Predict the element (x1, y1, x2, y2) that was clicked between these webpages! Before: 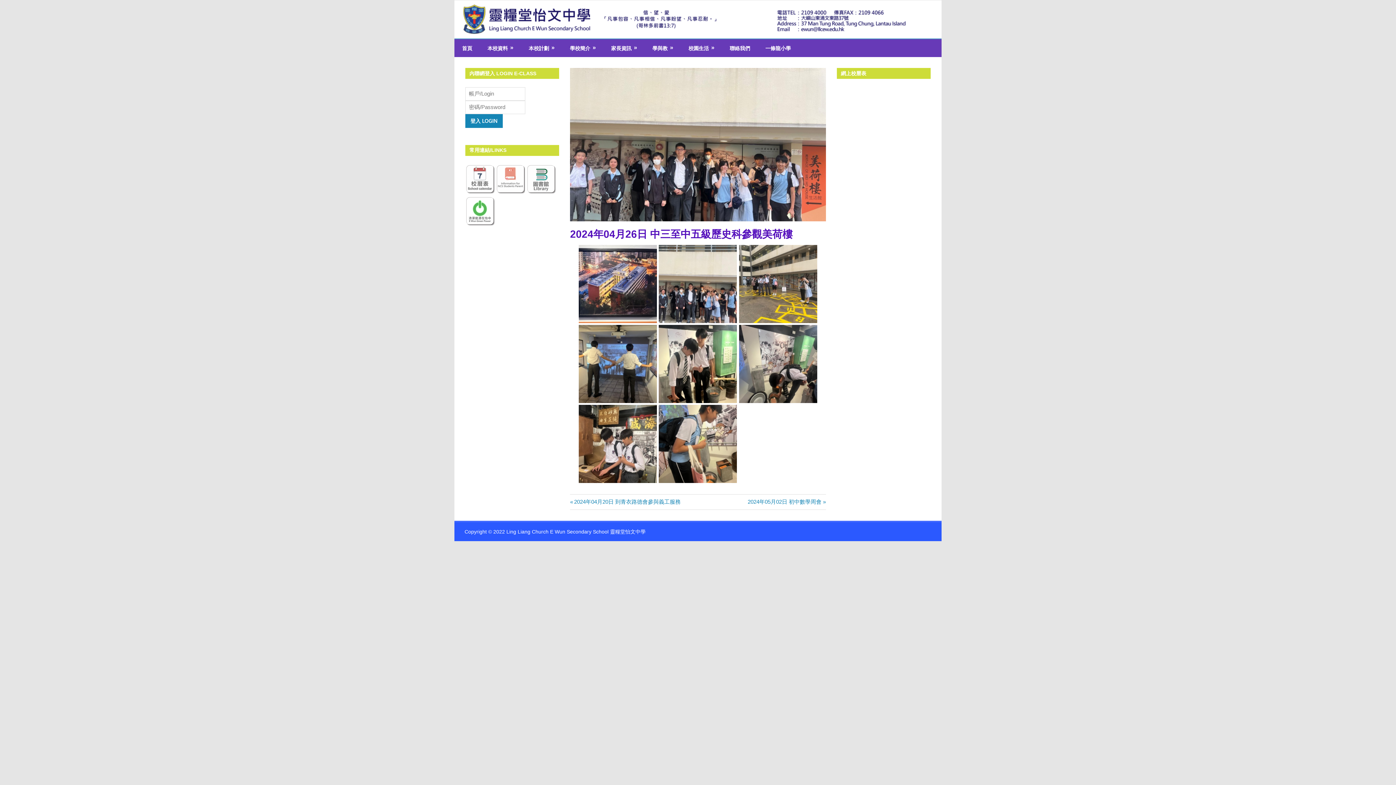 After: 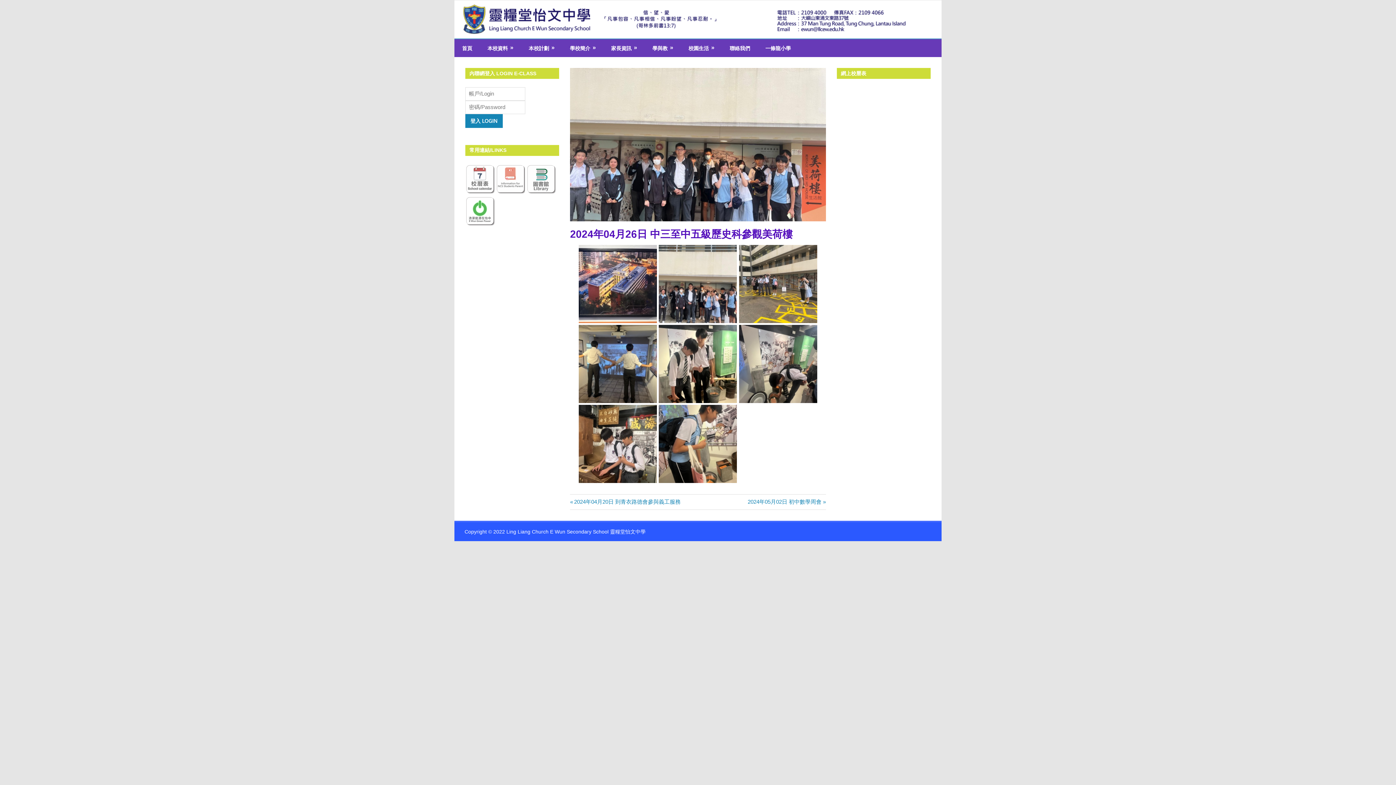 Action: bbox: (526, 188, 555, 194)